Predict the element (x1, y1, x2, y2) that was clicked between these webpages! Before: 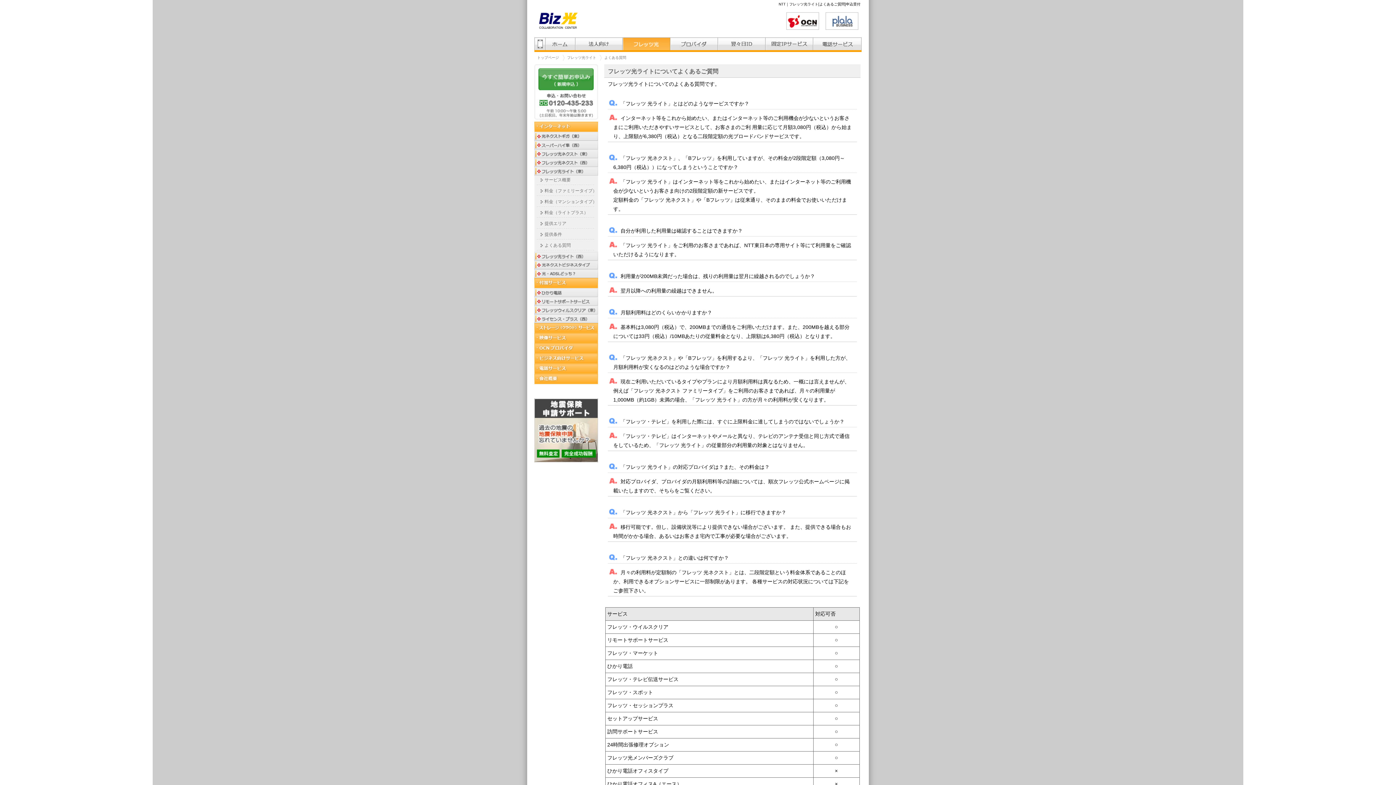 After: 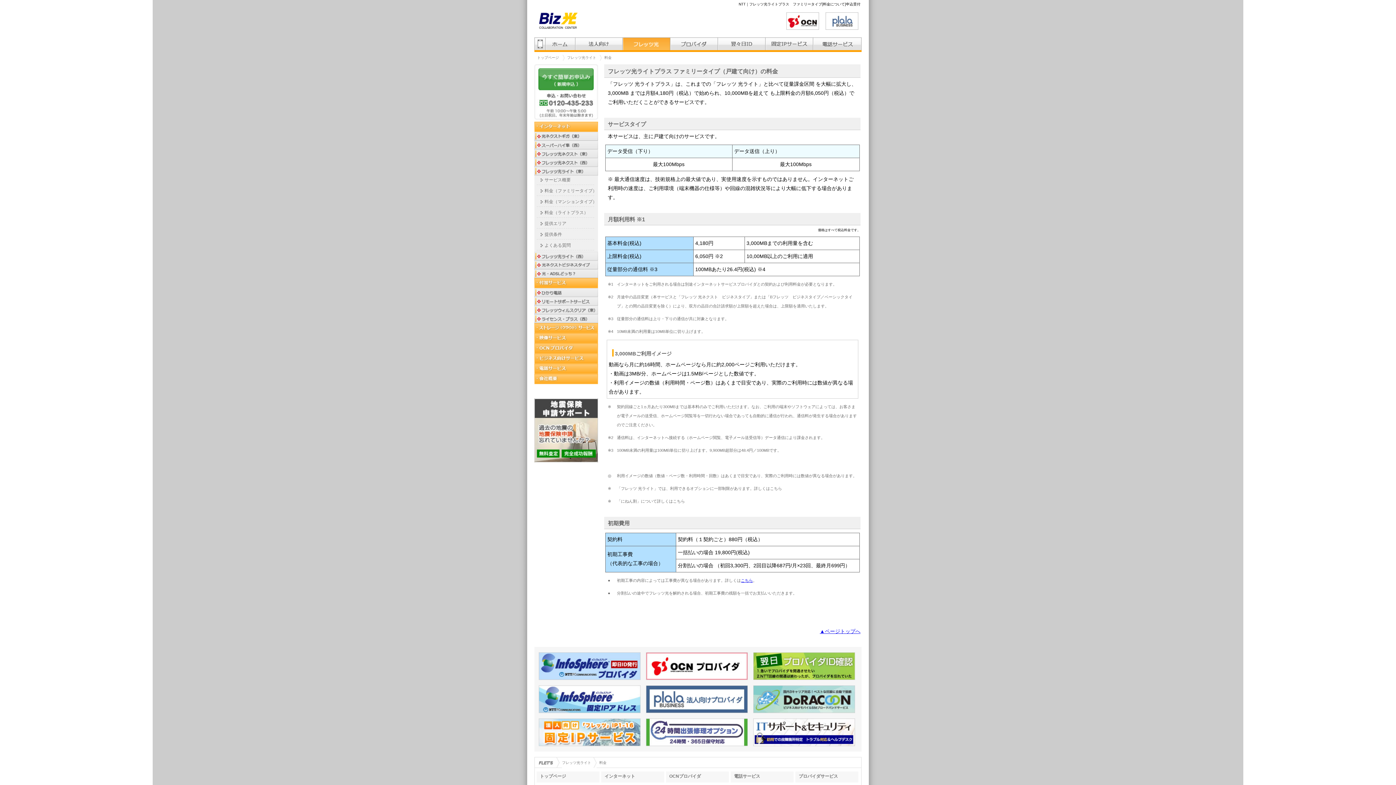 Action: label: 料金（ライトプラス） bbox: (544, 208, 598, 219)